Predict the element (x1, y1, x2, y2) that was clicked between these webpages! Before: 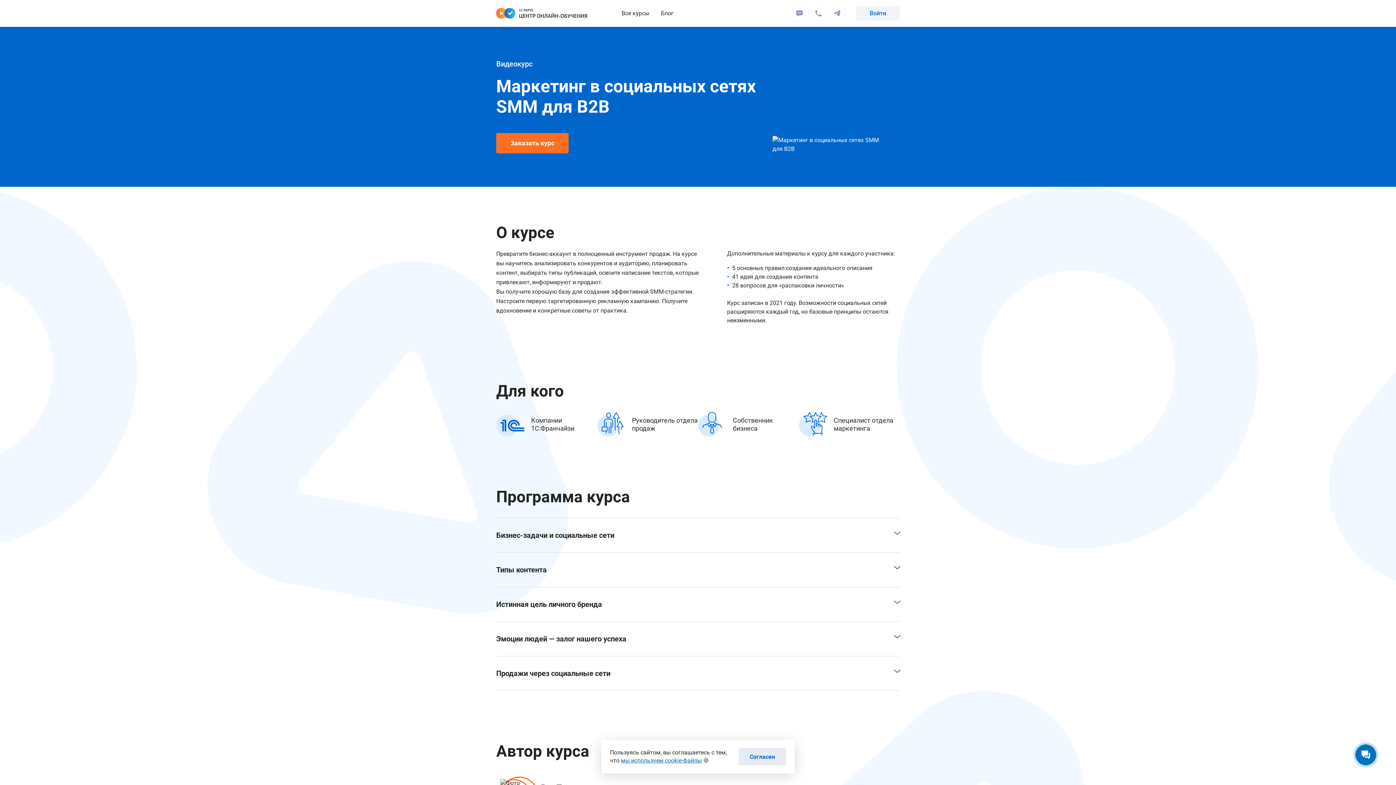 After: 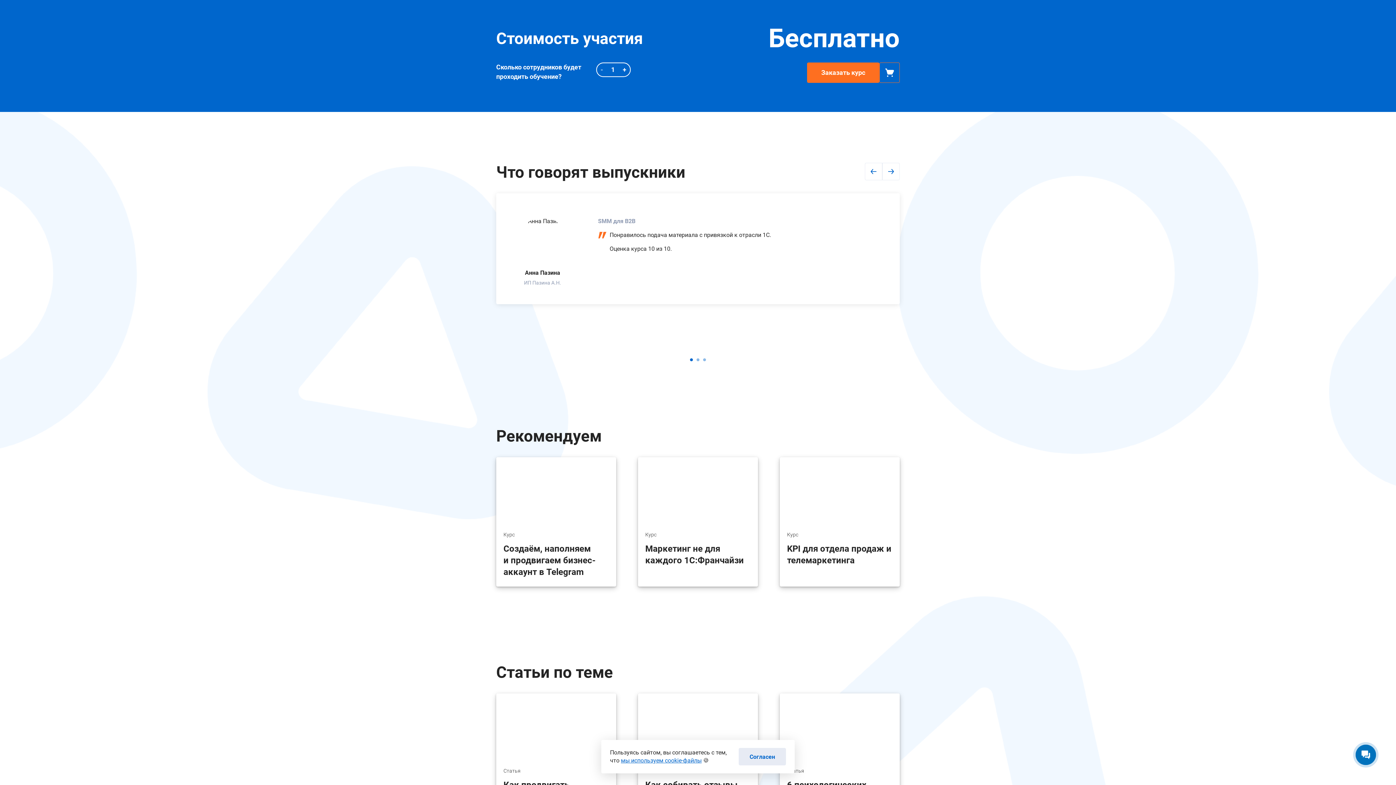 Action: bbox: (496, 133, 568, 153) label: Заказать курс